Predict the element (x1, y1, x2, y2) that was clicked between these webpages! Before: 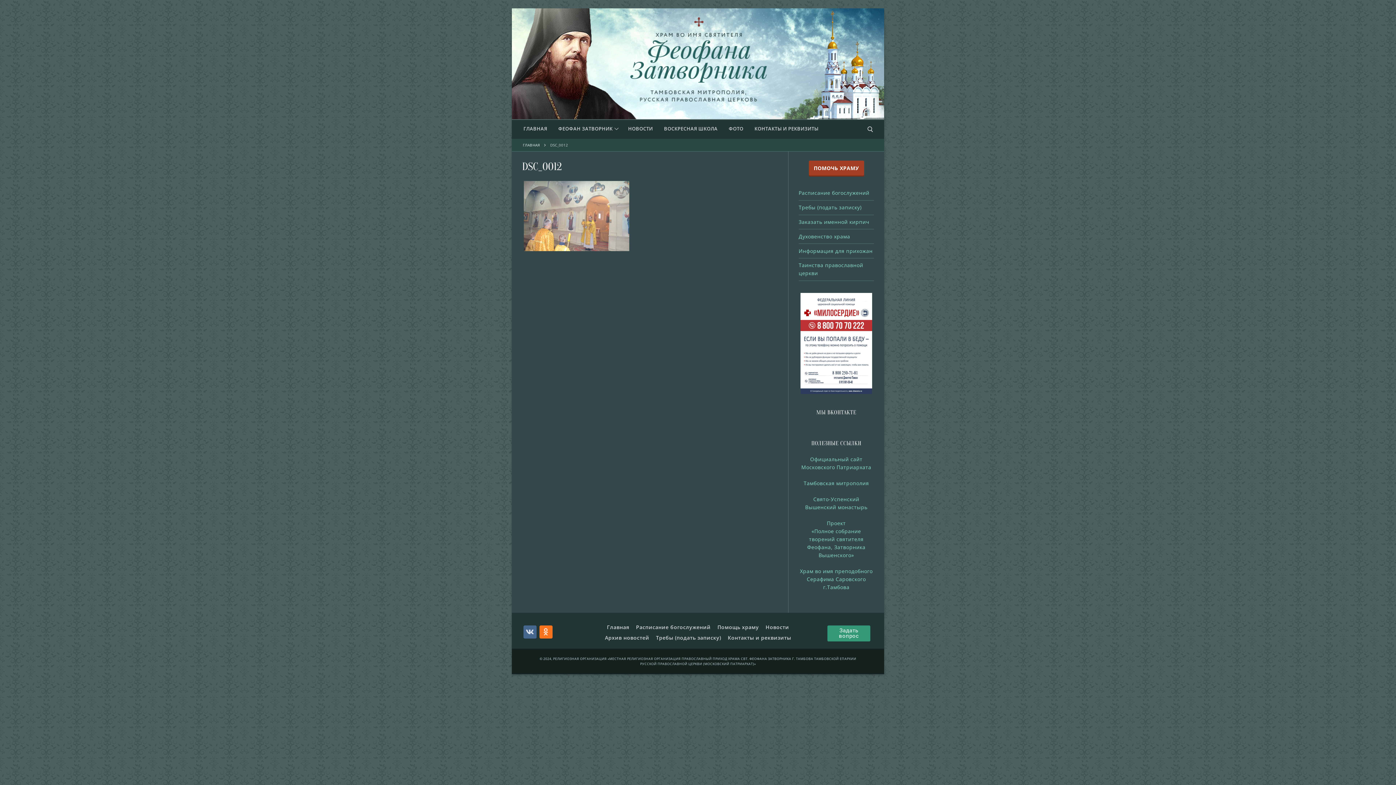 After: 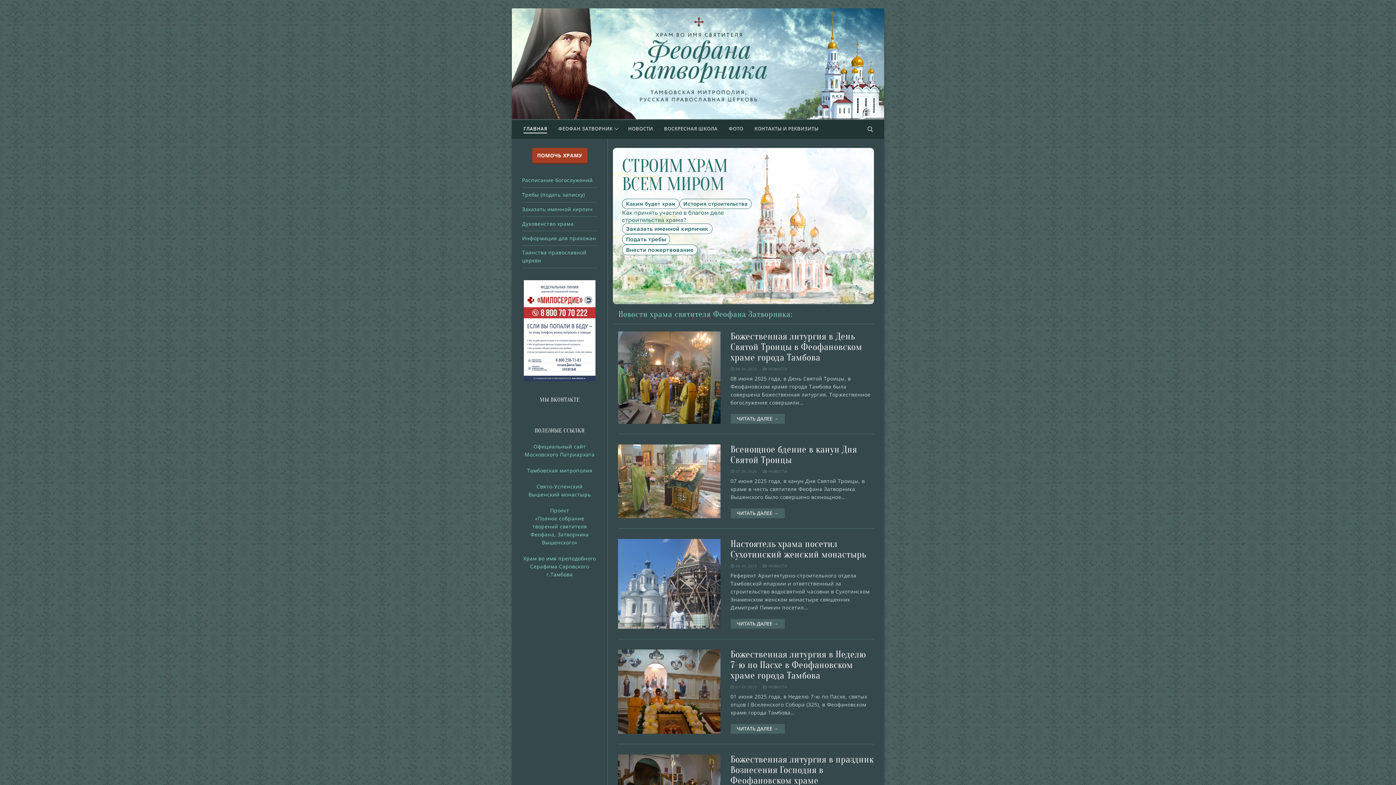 Action: bbox: (604, 622, 632, 632) label: Главная